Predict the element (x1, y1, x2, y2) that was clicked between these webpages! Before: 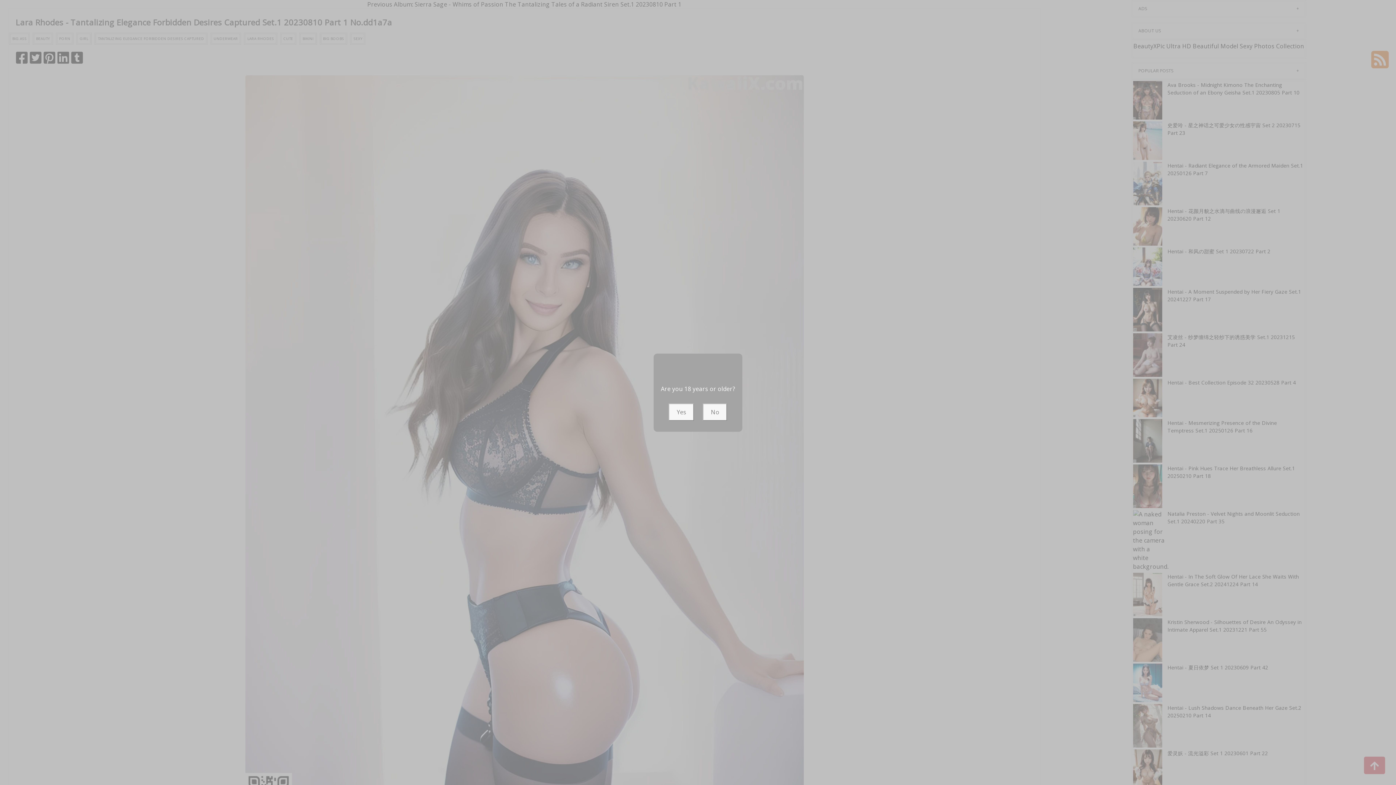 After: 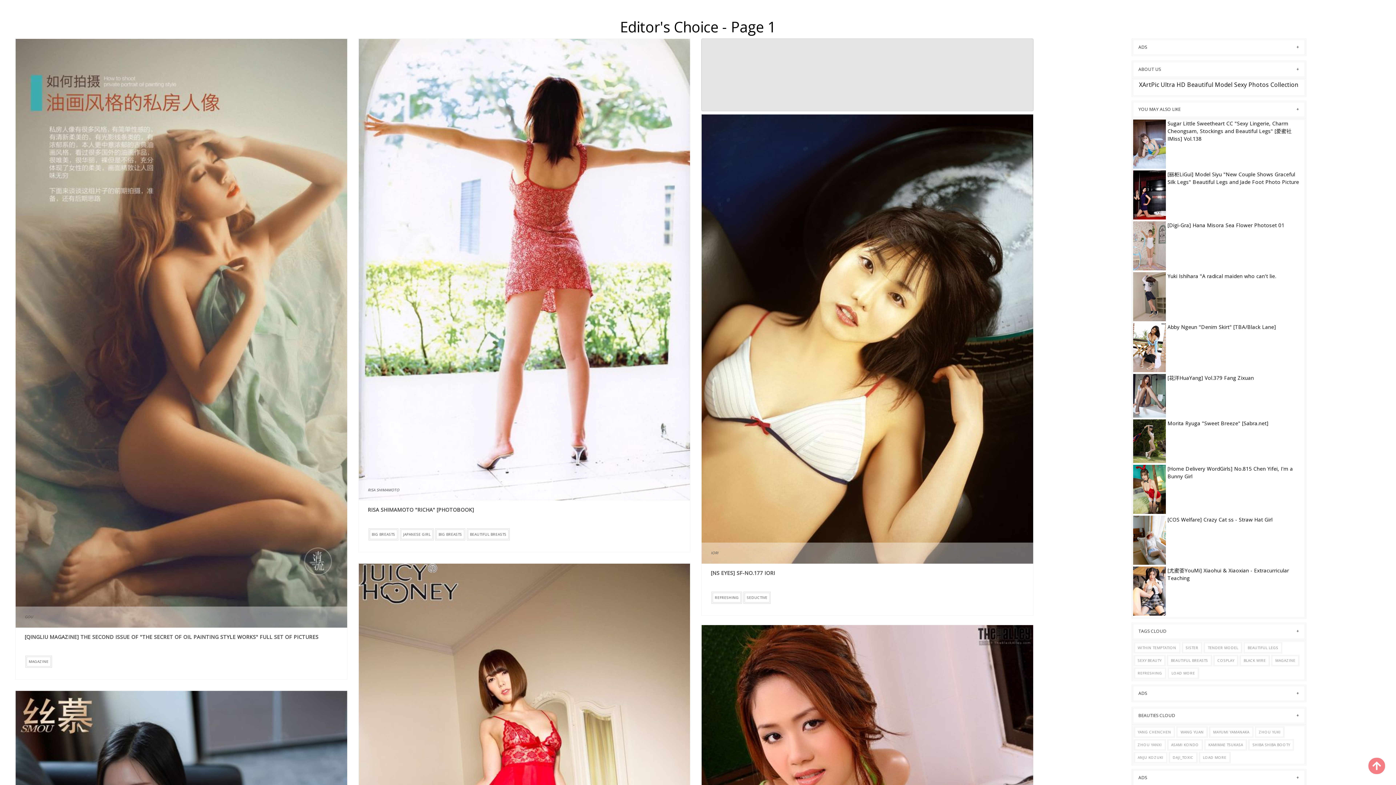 Action: bbox: (703, 403, 727, 420) label: No